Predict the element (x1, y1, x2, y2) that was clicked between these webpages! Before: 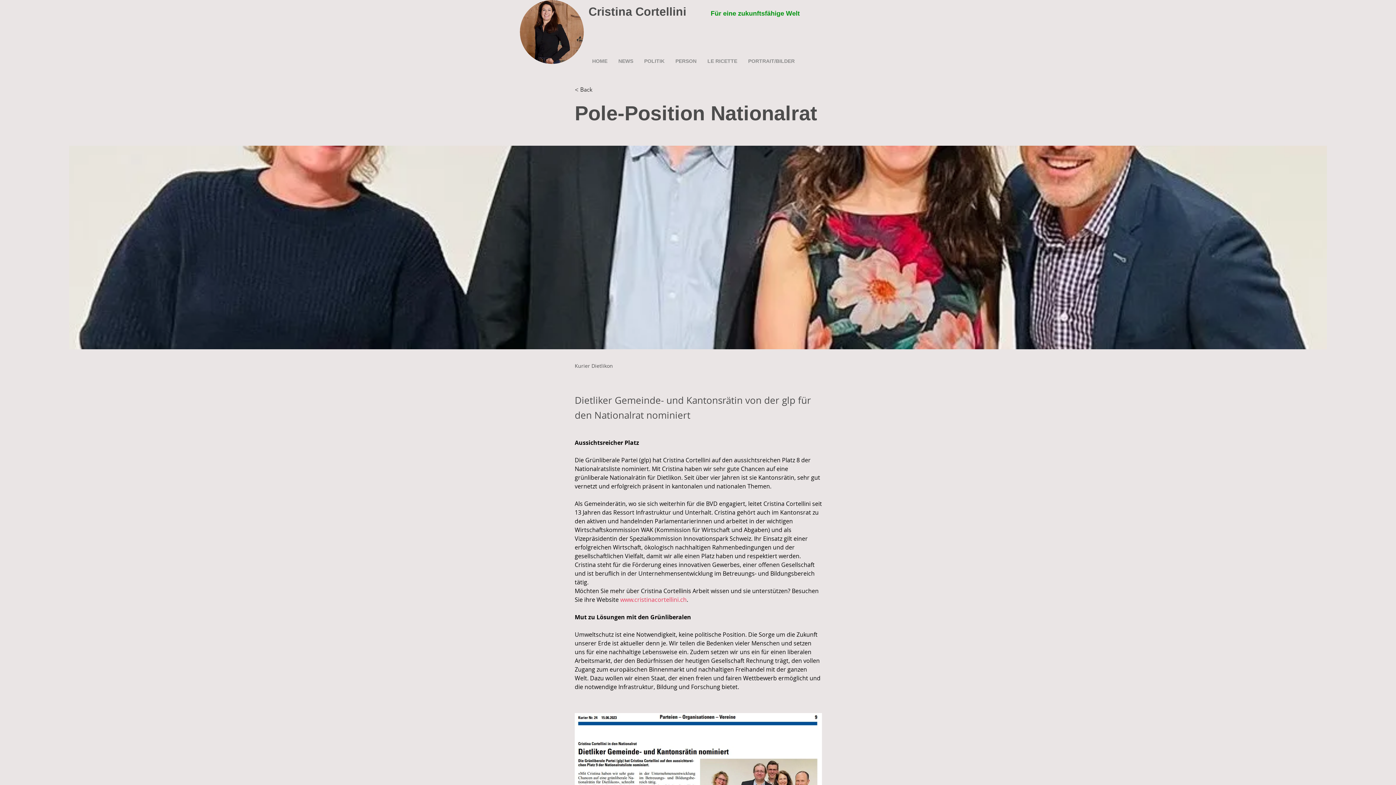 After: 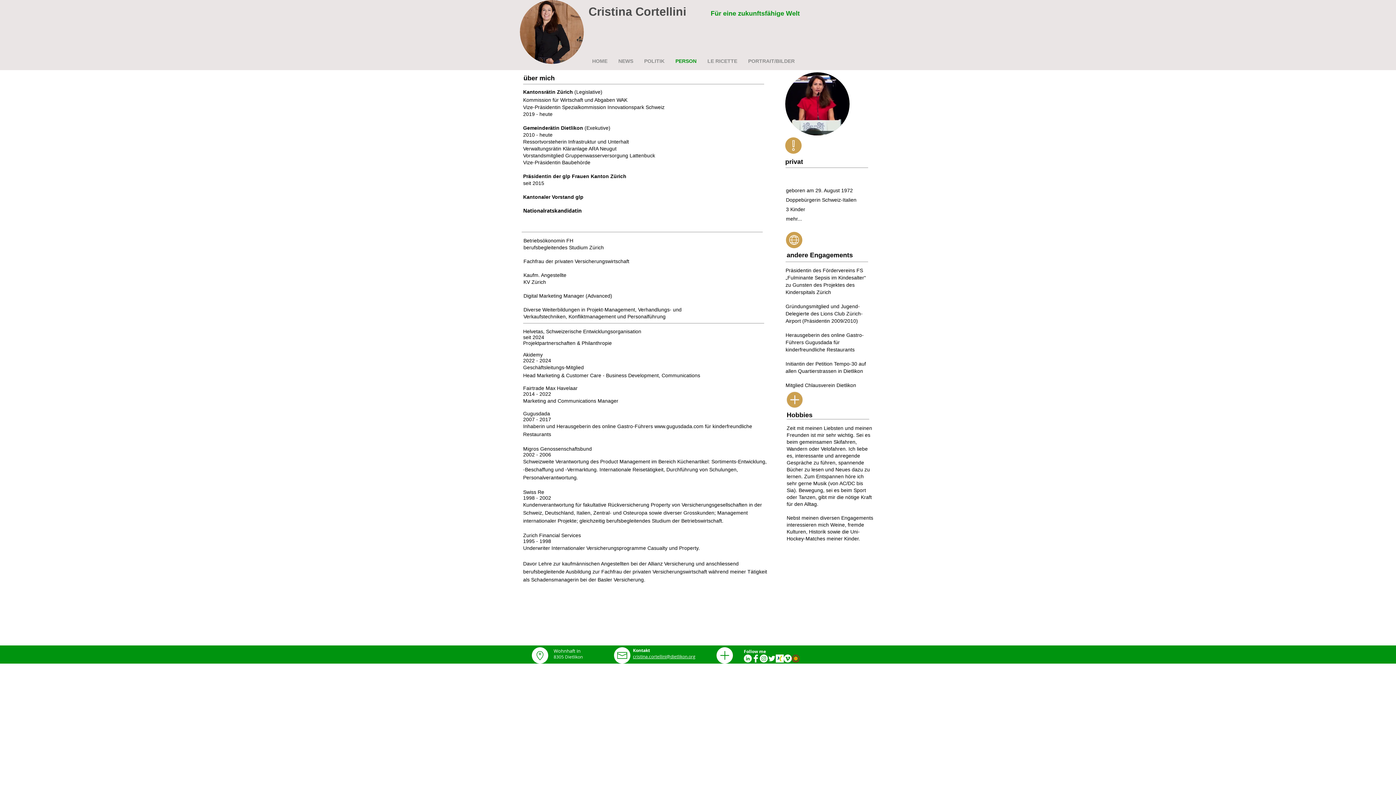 Action: label: PERSON bbox: (670, 52, 702, 70)